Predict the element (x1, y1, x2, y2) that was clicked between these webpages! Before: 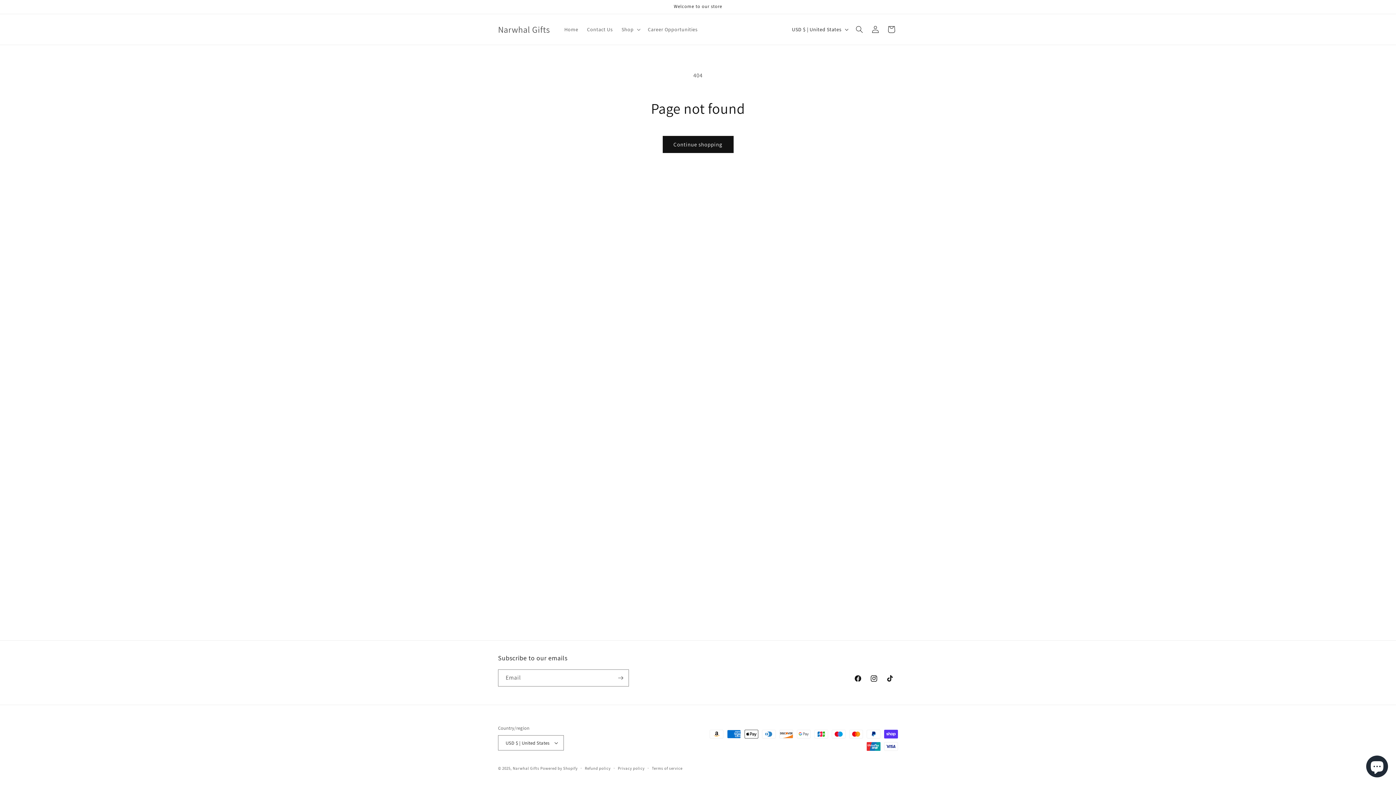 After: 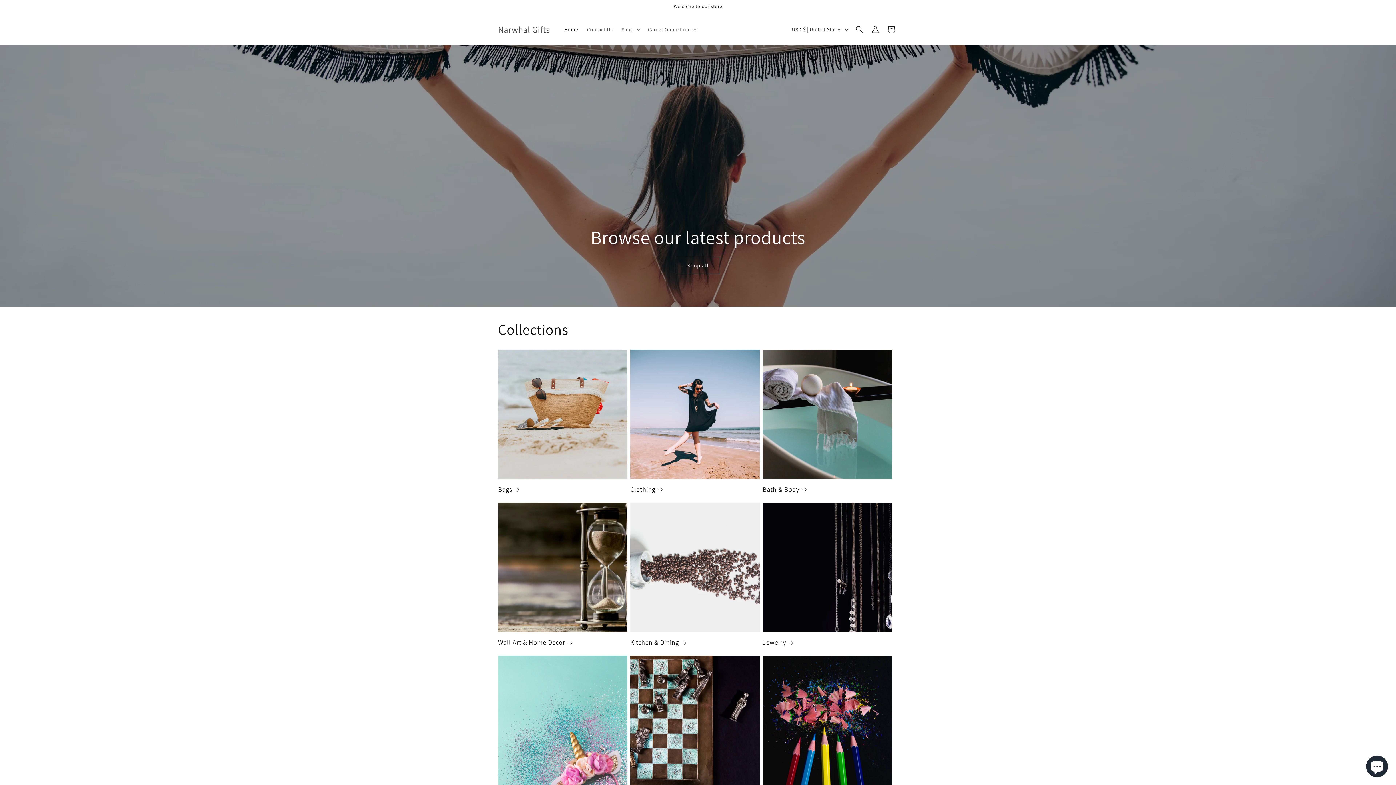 Action: bbox: (512, 766, 539, 771) label: Narwhal Gifts